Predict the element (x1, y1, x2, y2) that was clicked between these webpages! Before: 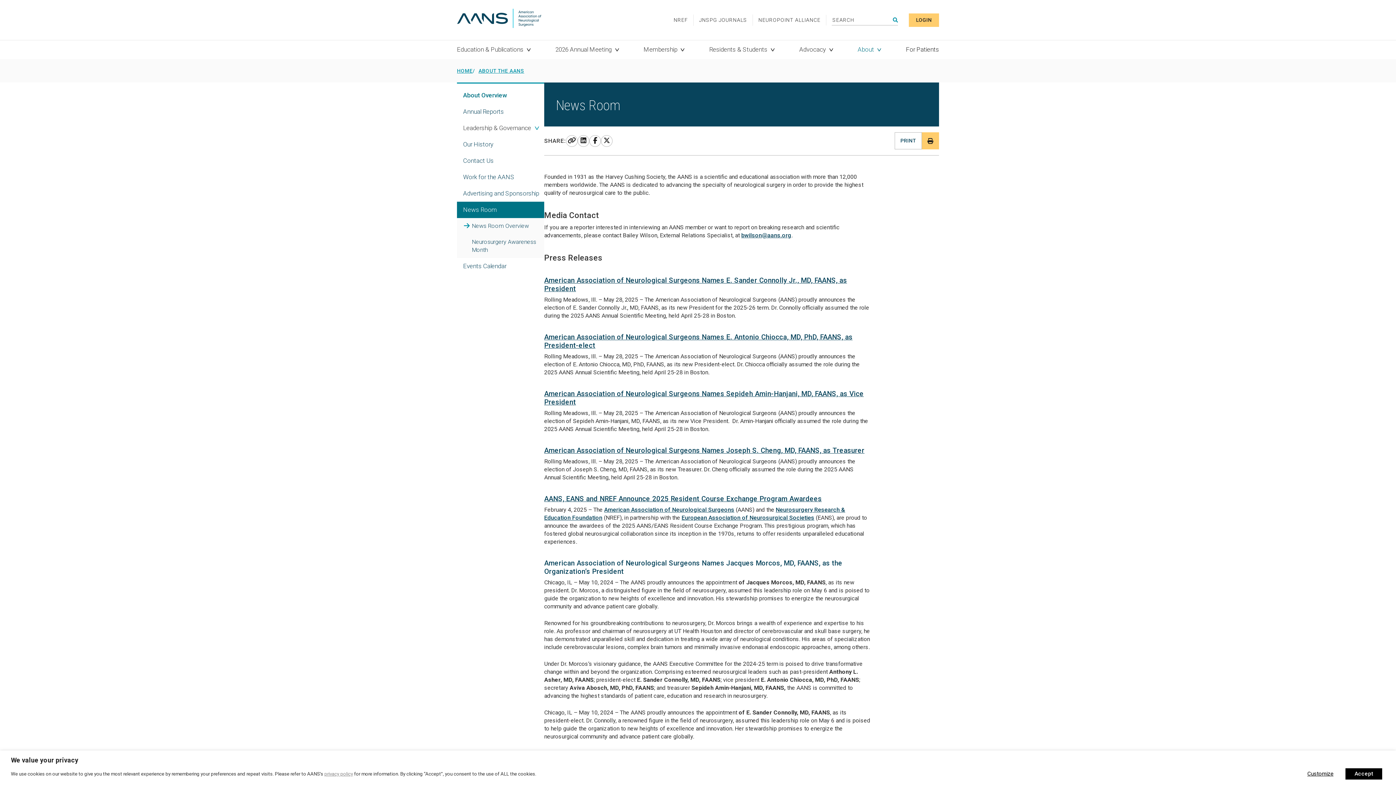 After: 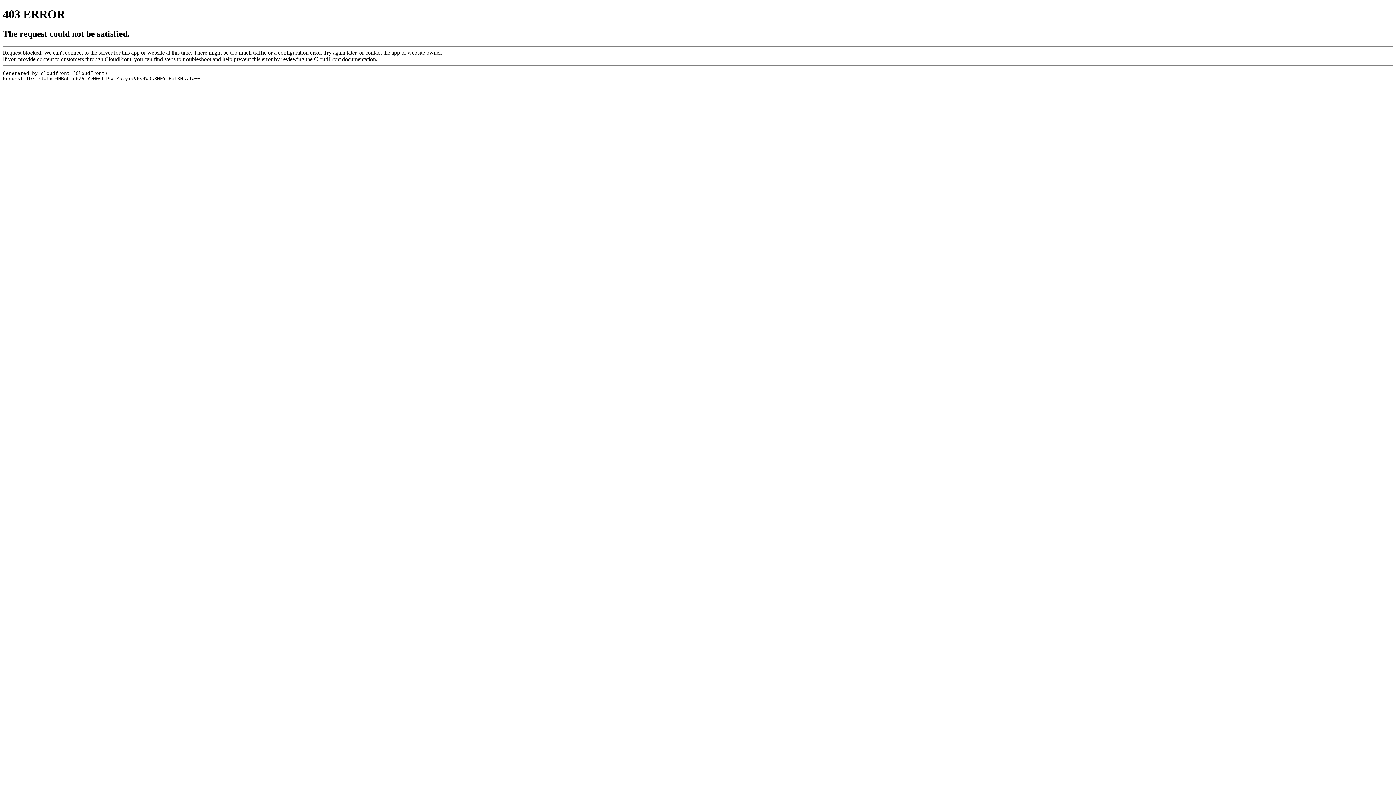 Action: label: JNSPG JOURNALS bbox: (699, 14, 747, 25)